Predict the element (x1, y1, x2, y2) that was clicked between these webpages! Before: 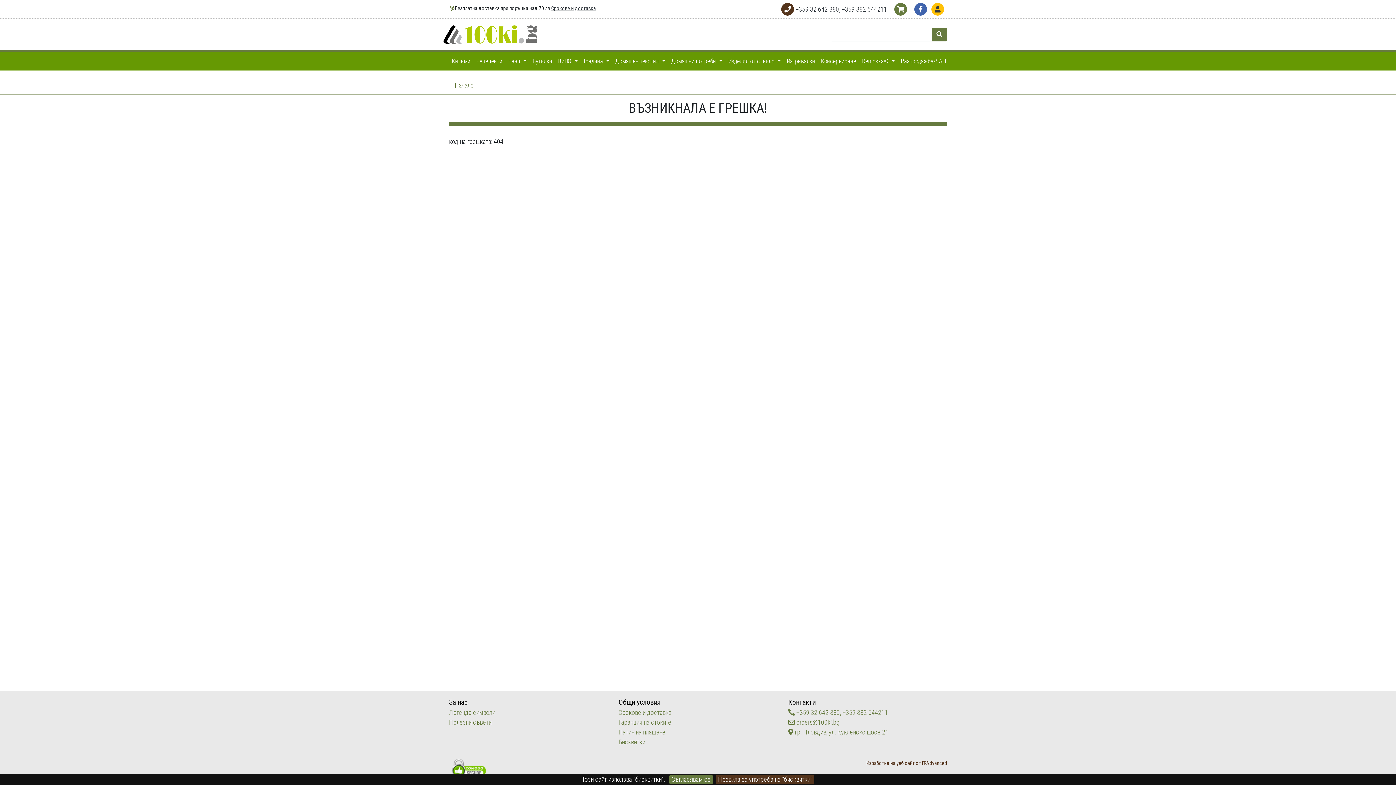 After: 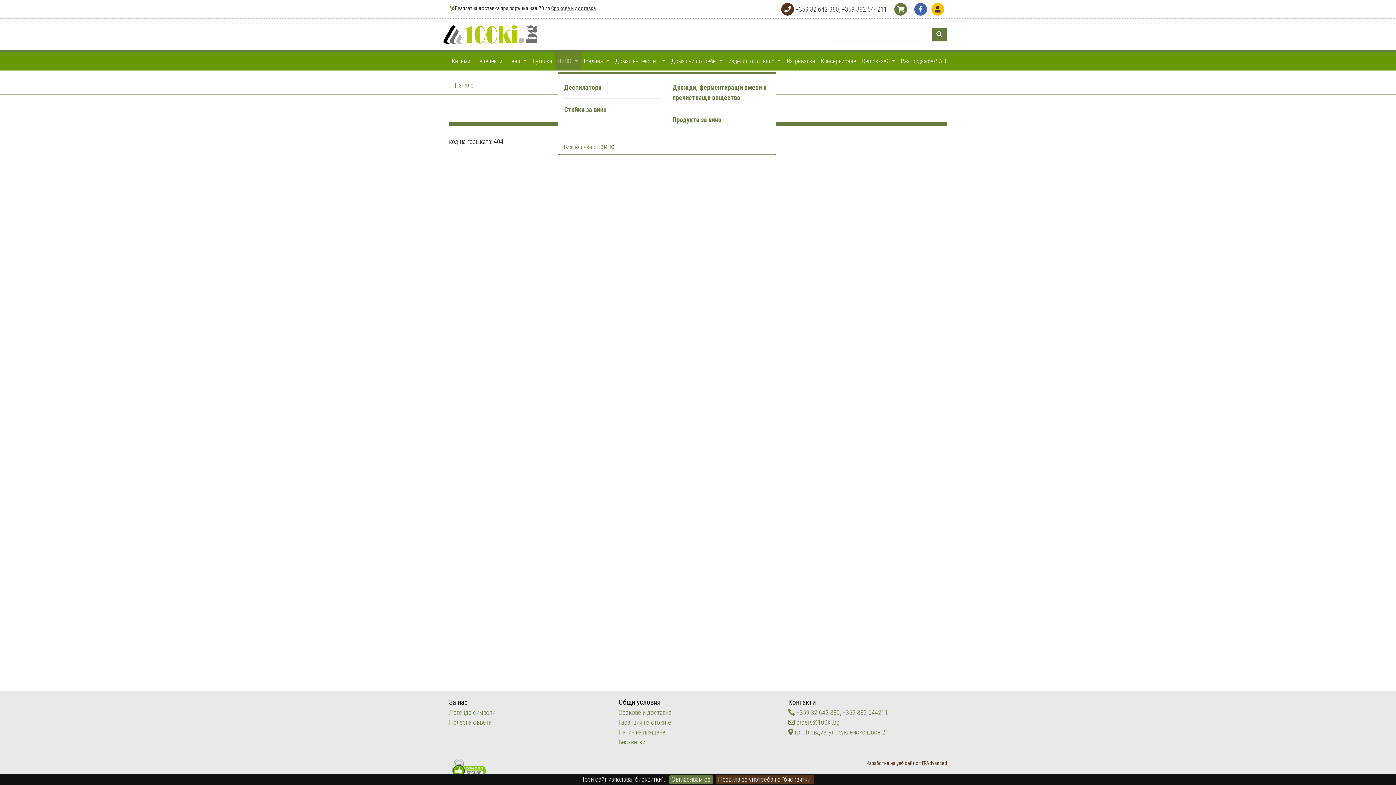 Action: bbox: (555, 52, 580, 70) label: ВИНО 